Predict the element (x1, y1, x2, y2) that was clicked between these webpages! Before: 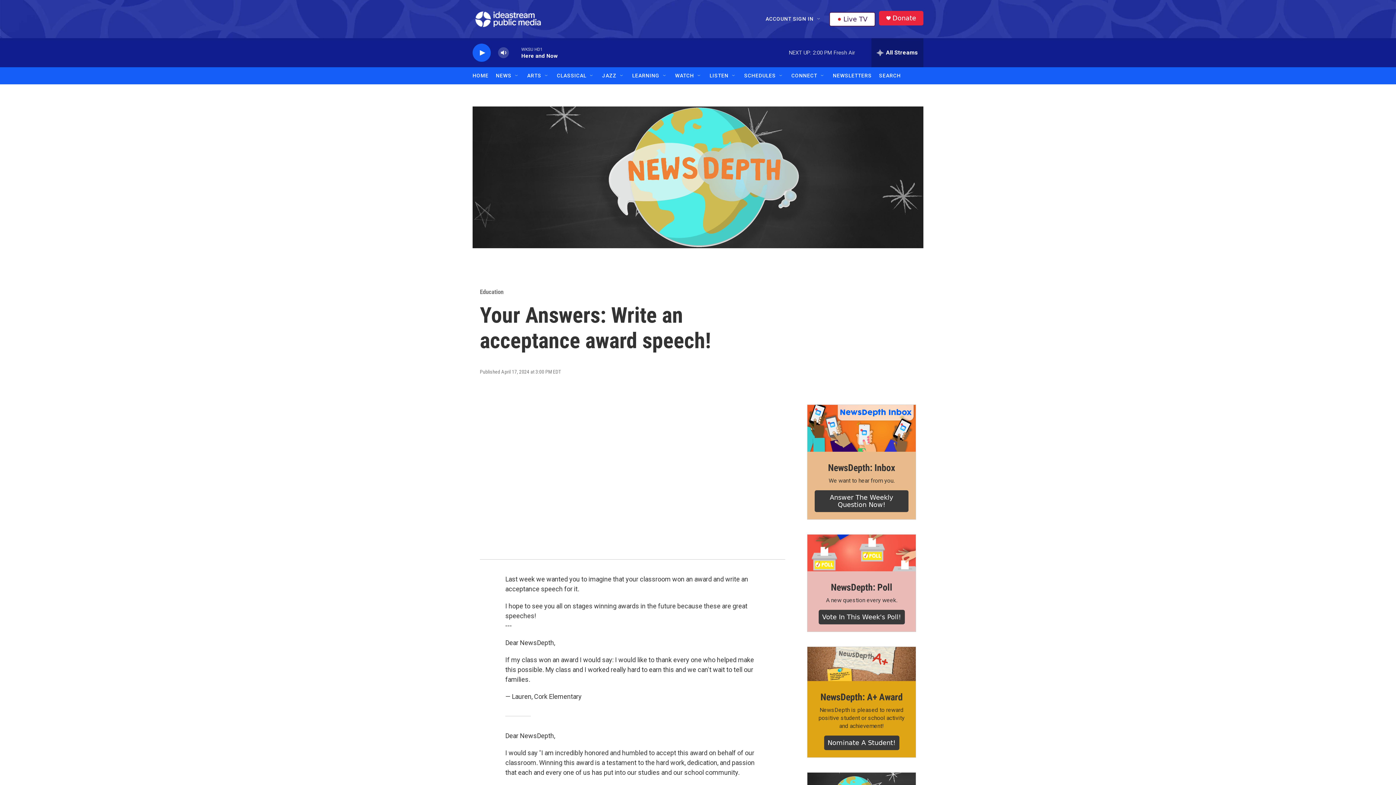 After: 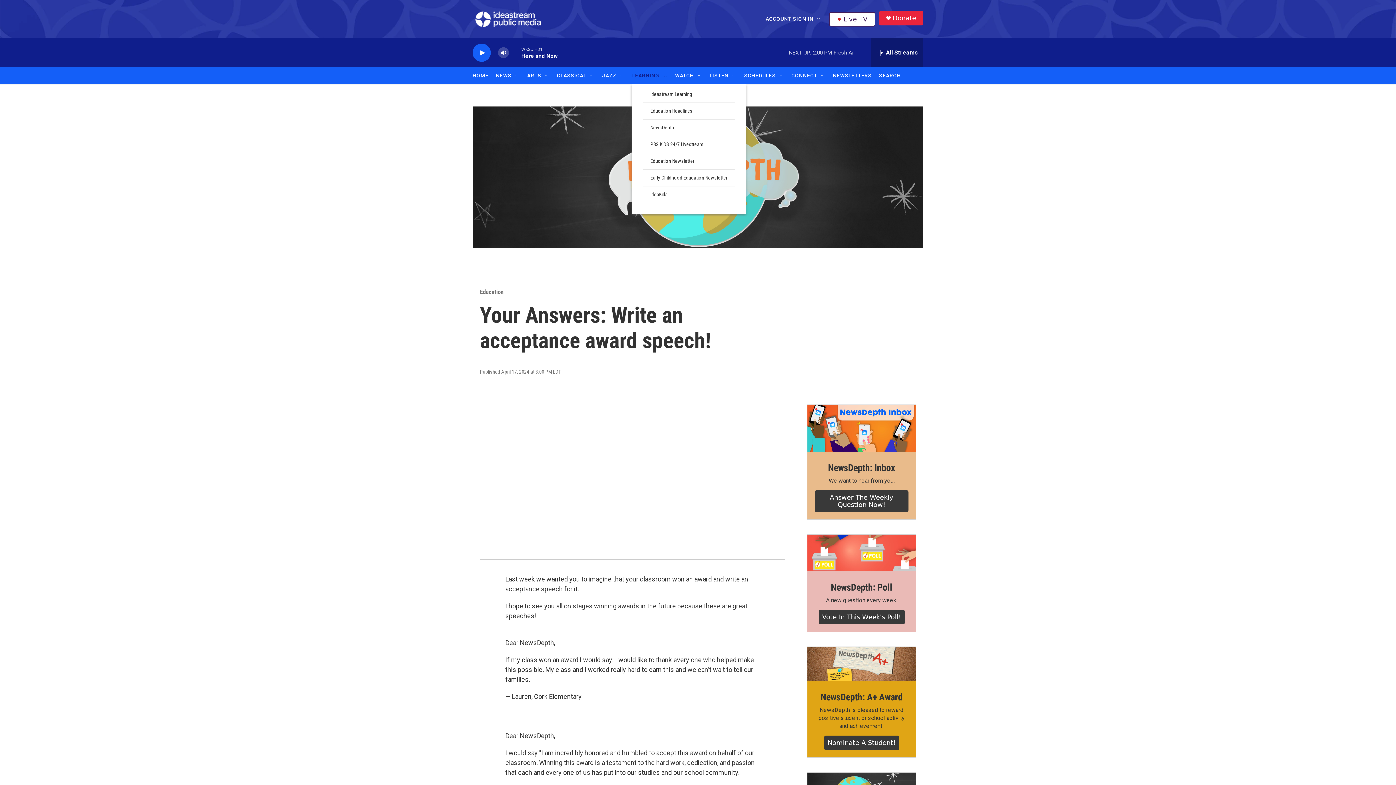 Action: label: Open Sub Navigation bbox: (662, 72, 668, 78)